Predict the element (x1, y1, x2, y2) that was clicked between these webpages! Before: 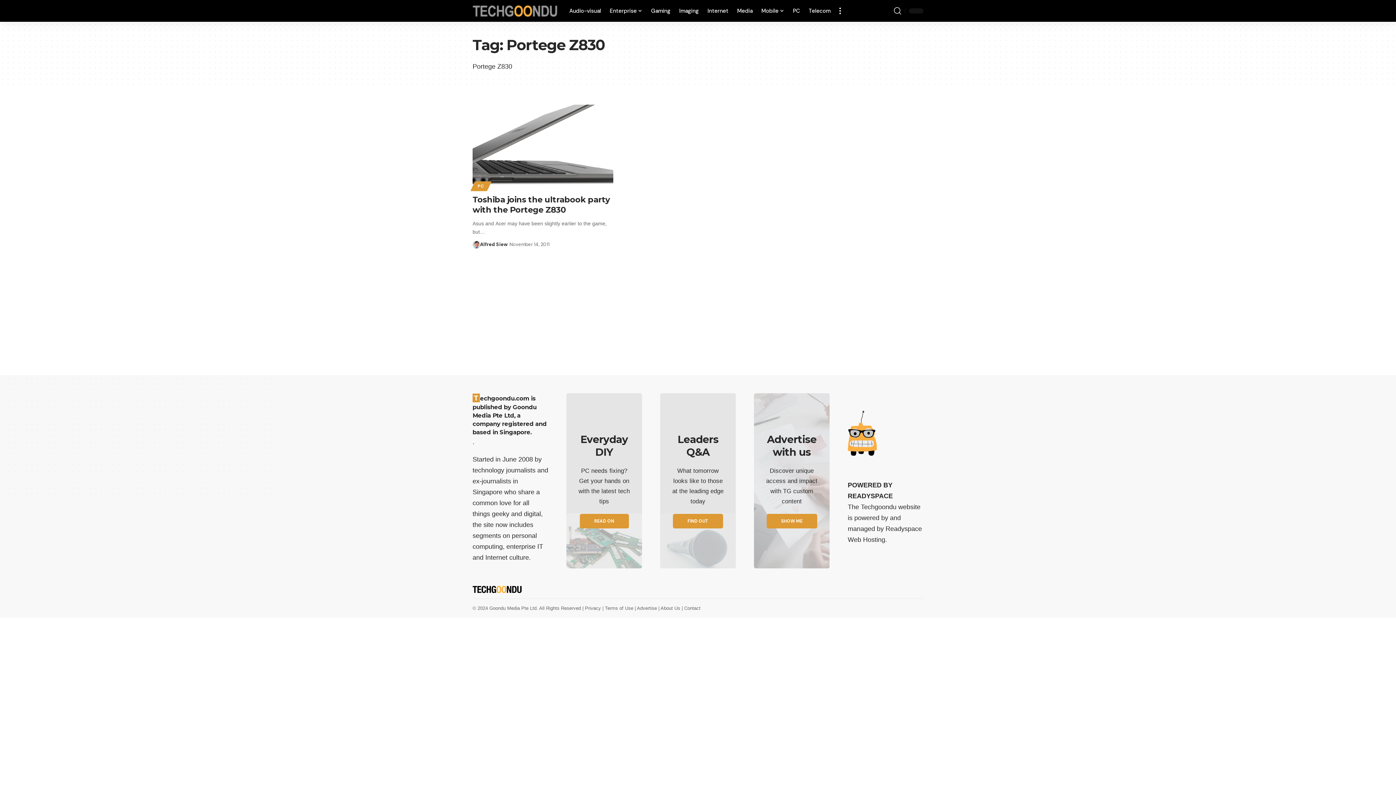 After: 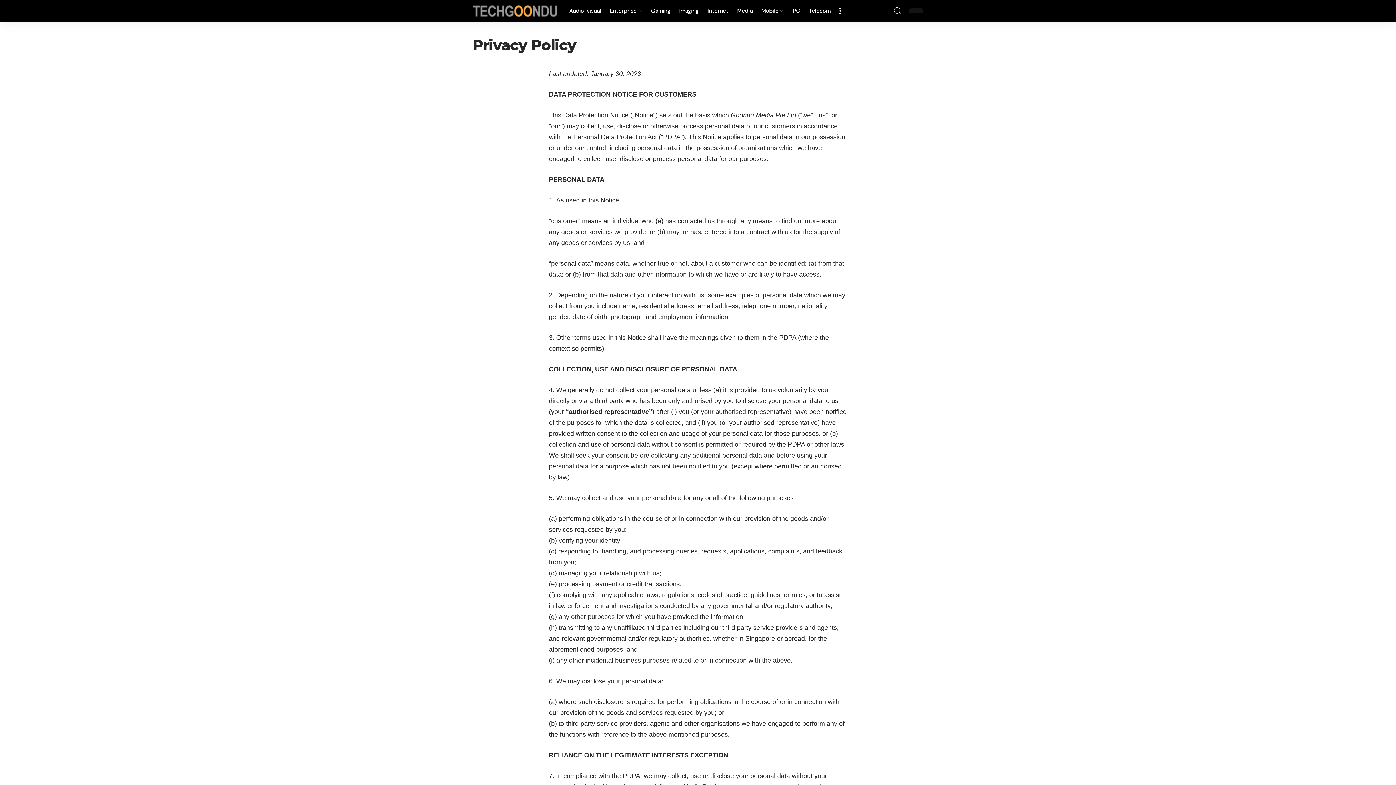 Action: label: Privacy  bbox: (585, 605, 602, 611)